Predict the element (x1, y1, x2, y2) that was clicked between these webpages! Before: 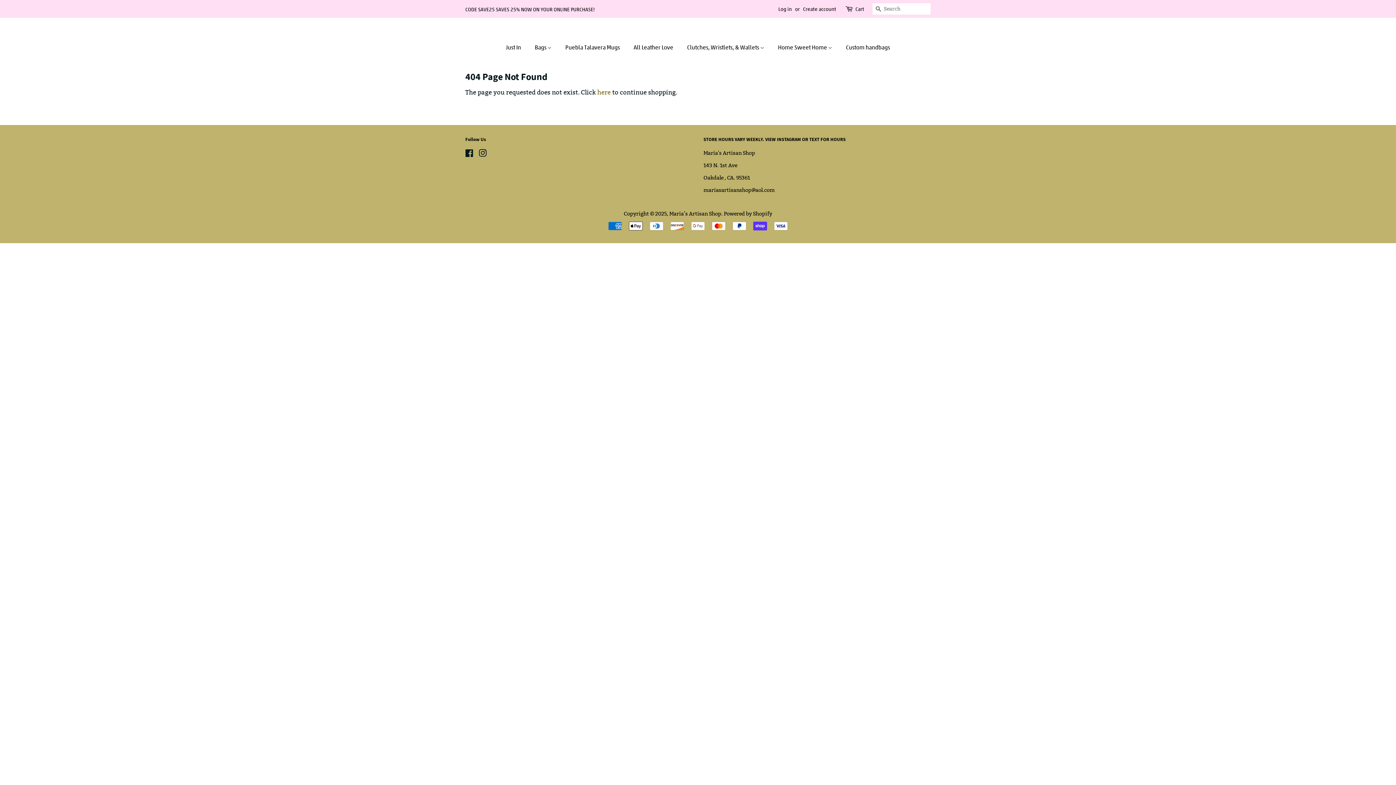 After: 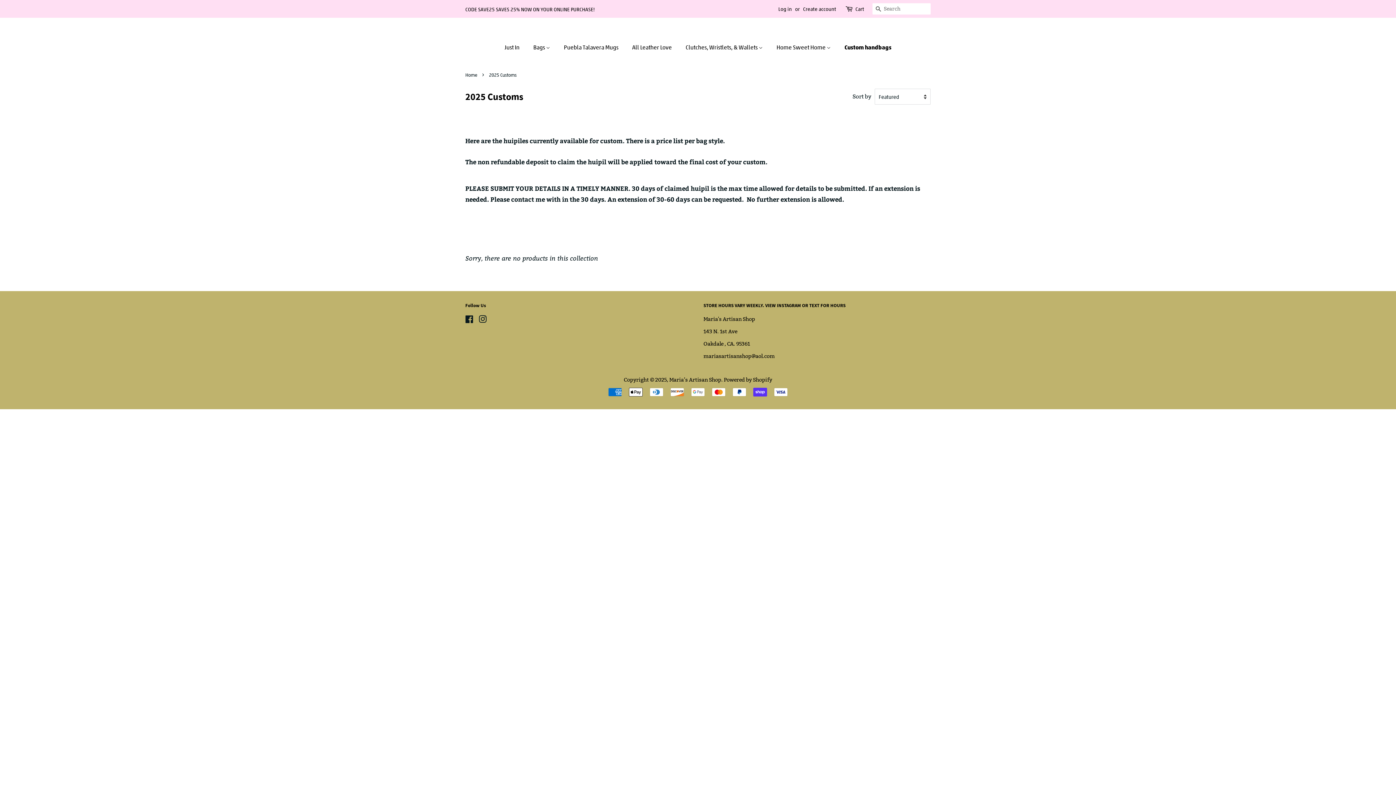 Action: bbox: (840, 39, 890, 54) label: Custom handbags